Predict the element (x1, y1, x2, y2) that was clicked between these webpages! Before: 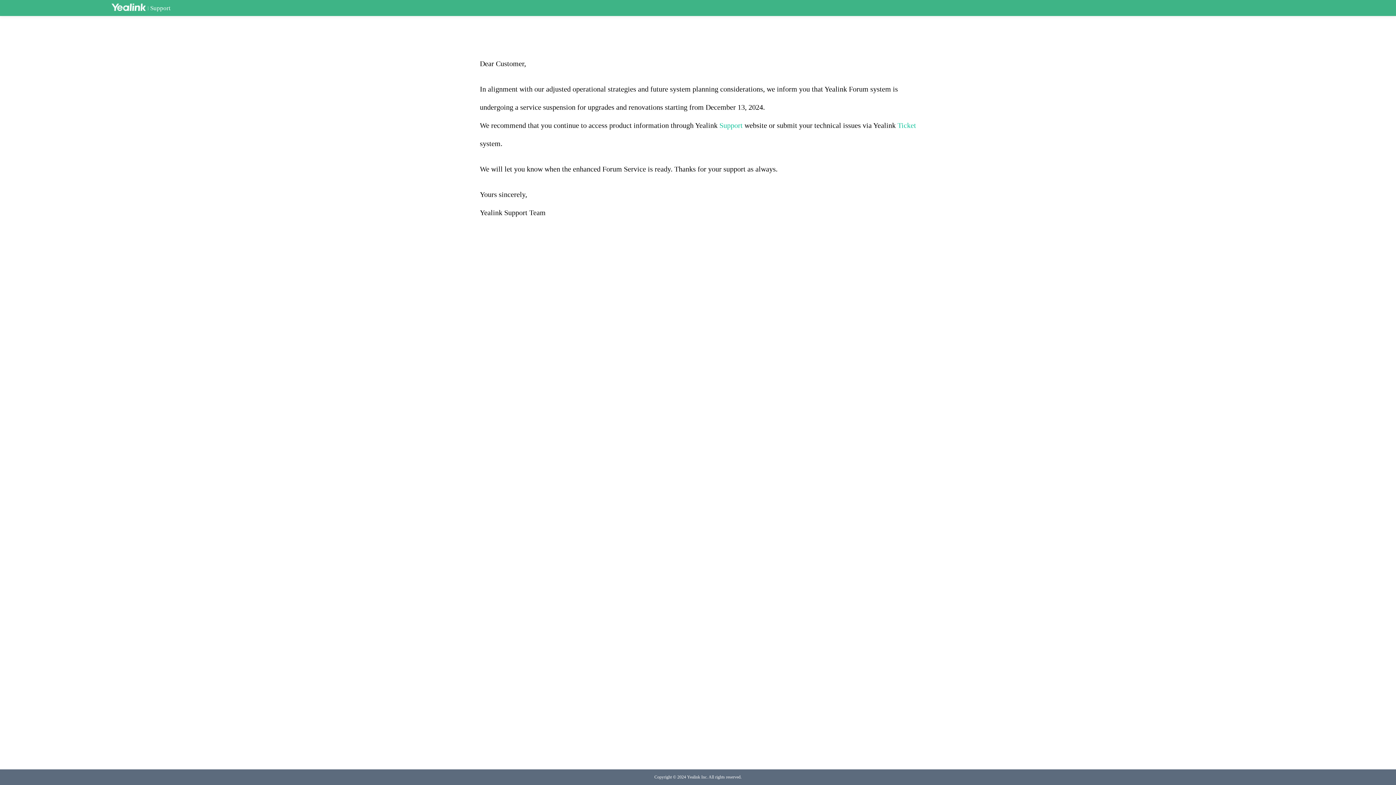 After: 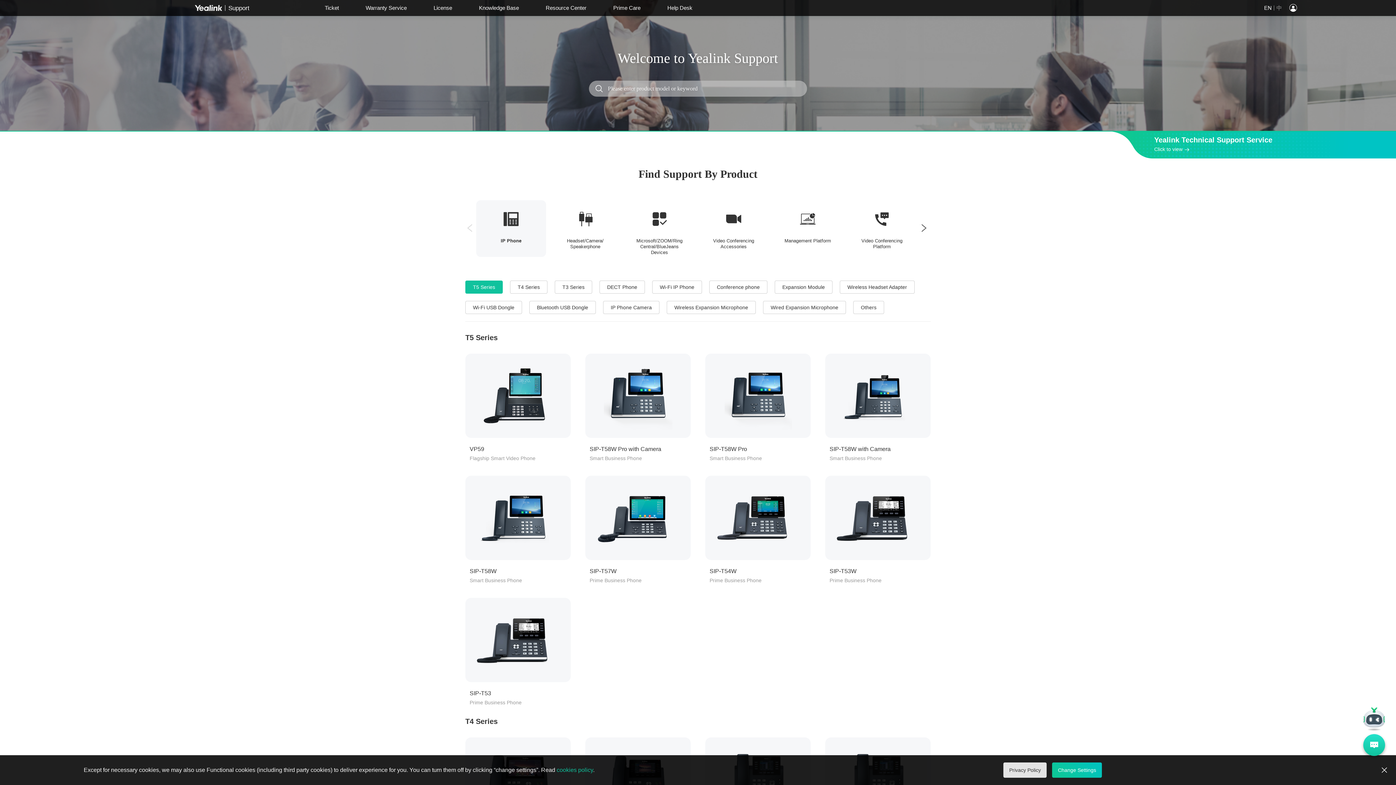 Action: bbox: (719, 121, 742, 129) label: Support